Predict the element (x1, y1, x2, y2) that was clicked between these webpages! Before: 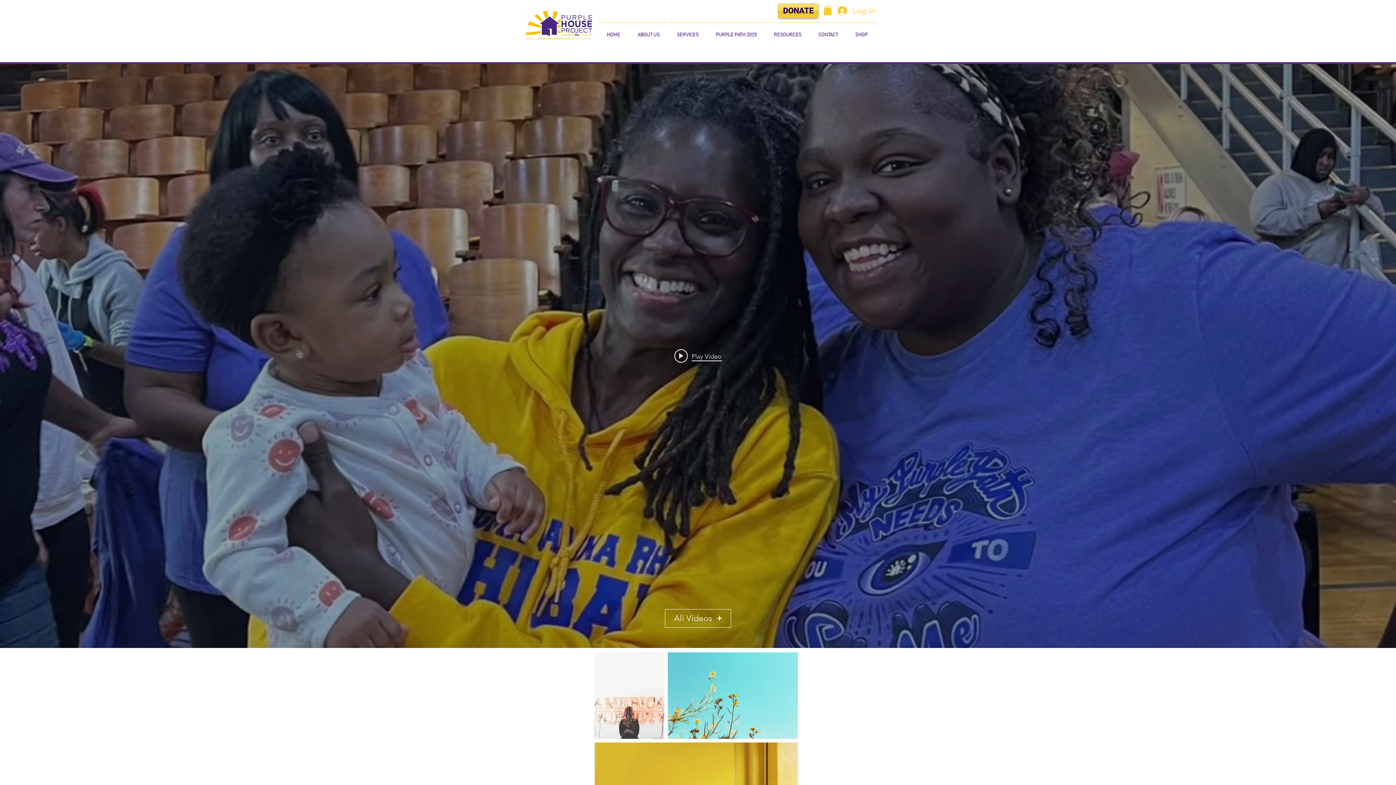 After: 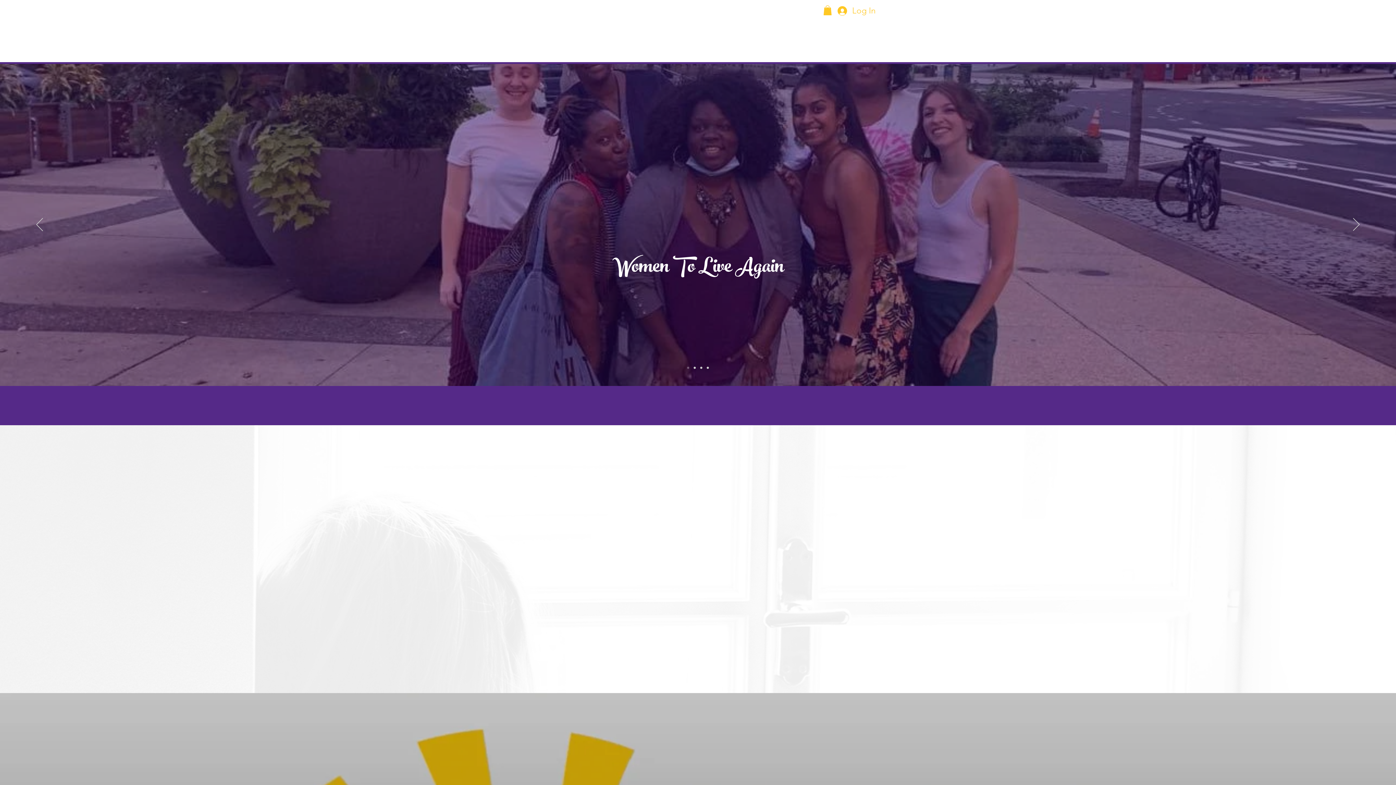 Action: bbox: (520, 9, 598, 41)